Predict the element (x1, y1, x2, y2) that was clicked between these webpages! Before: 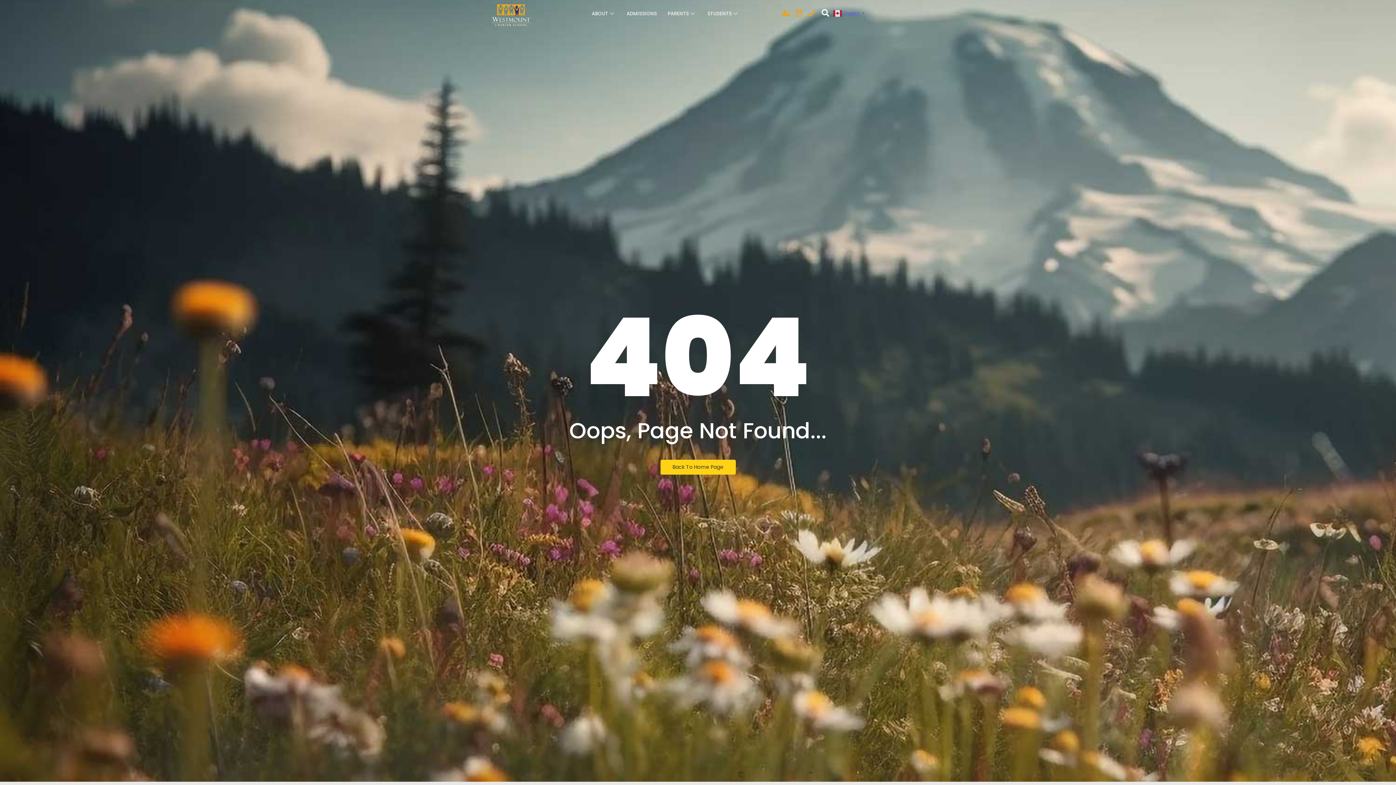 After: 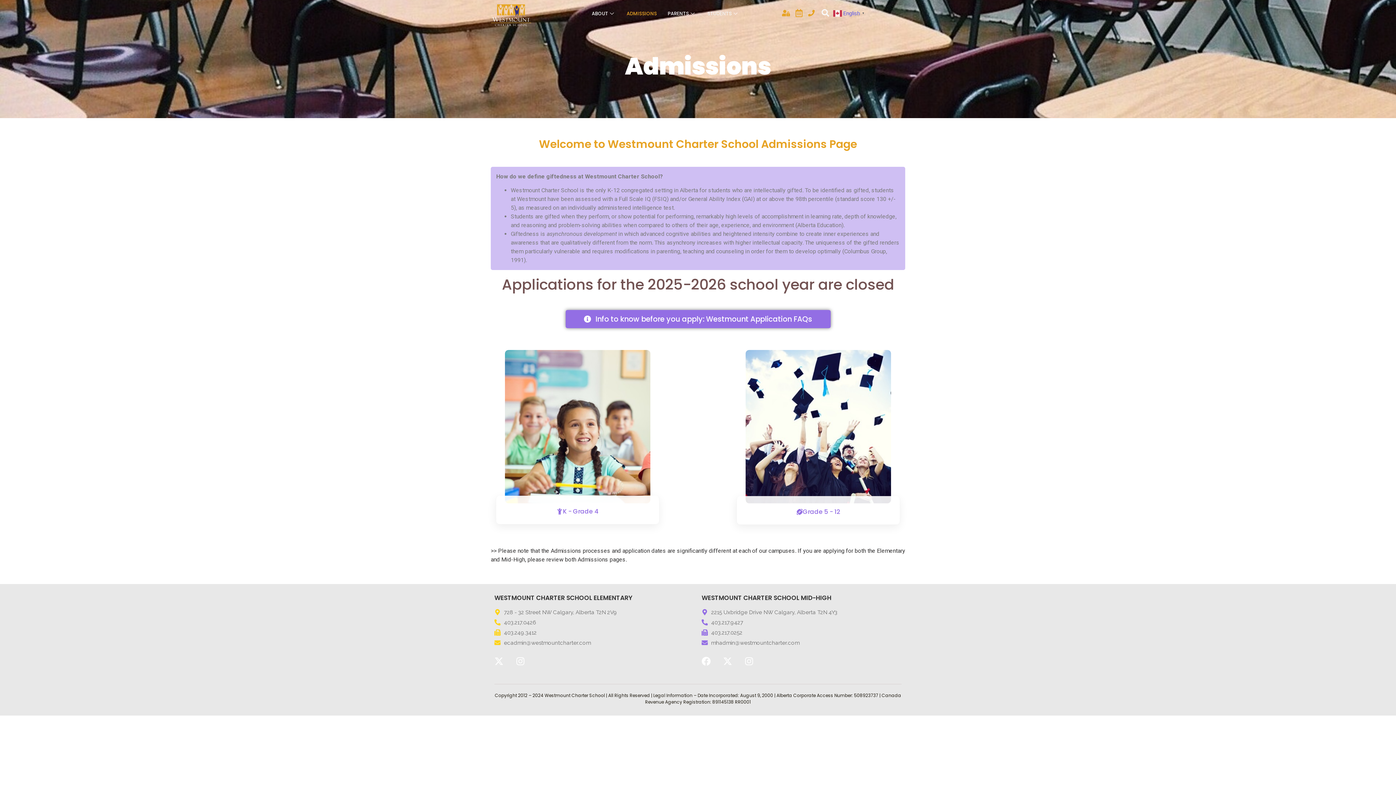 Action: label: ADMISSIONS bbox: (621, 1, 662, 25)